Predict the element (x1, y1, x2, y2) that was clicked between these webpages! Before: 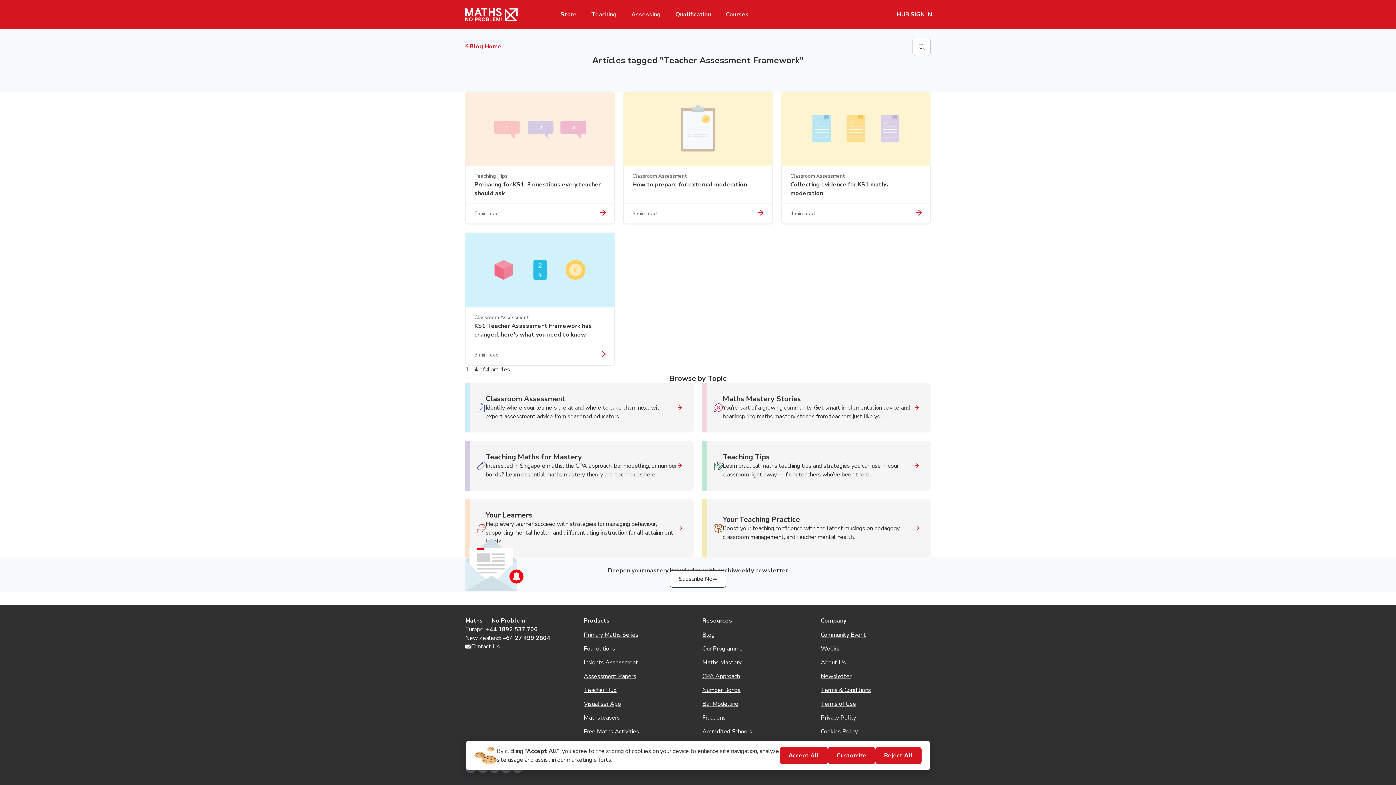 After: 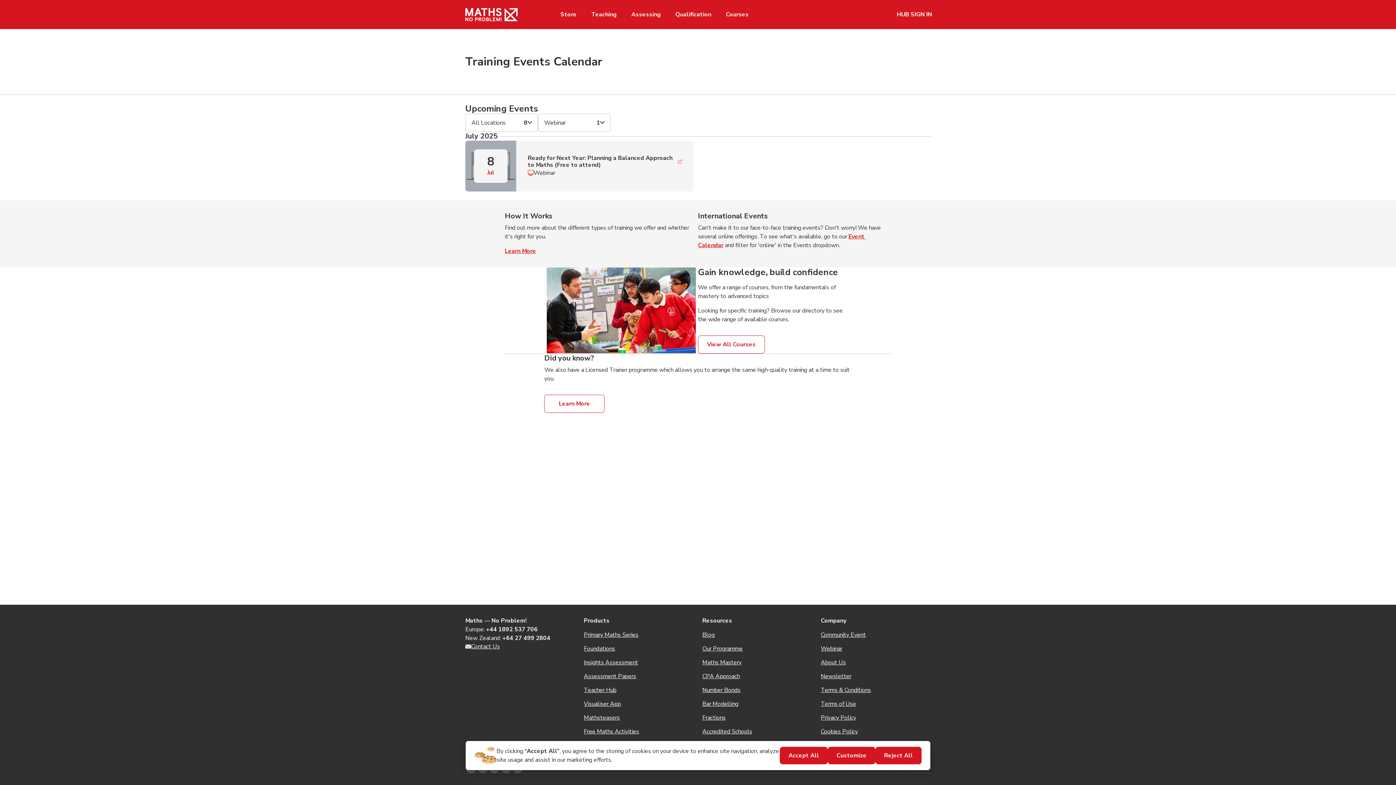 Action: label: Webinar bbox: (821, 645, 842, 653)